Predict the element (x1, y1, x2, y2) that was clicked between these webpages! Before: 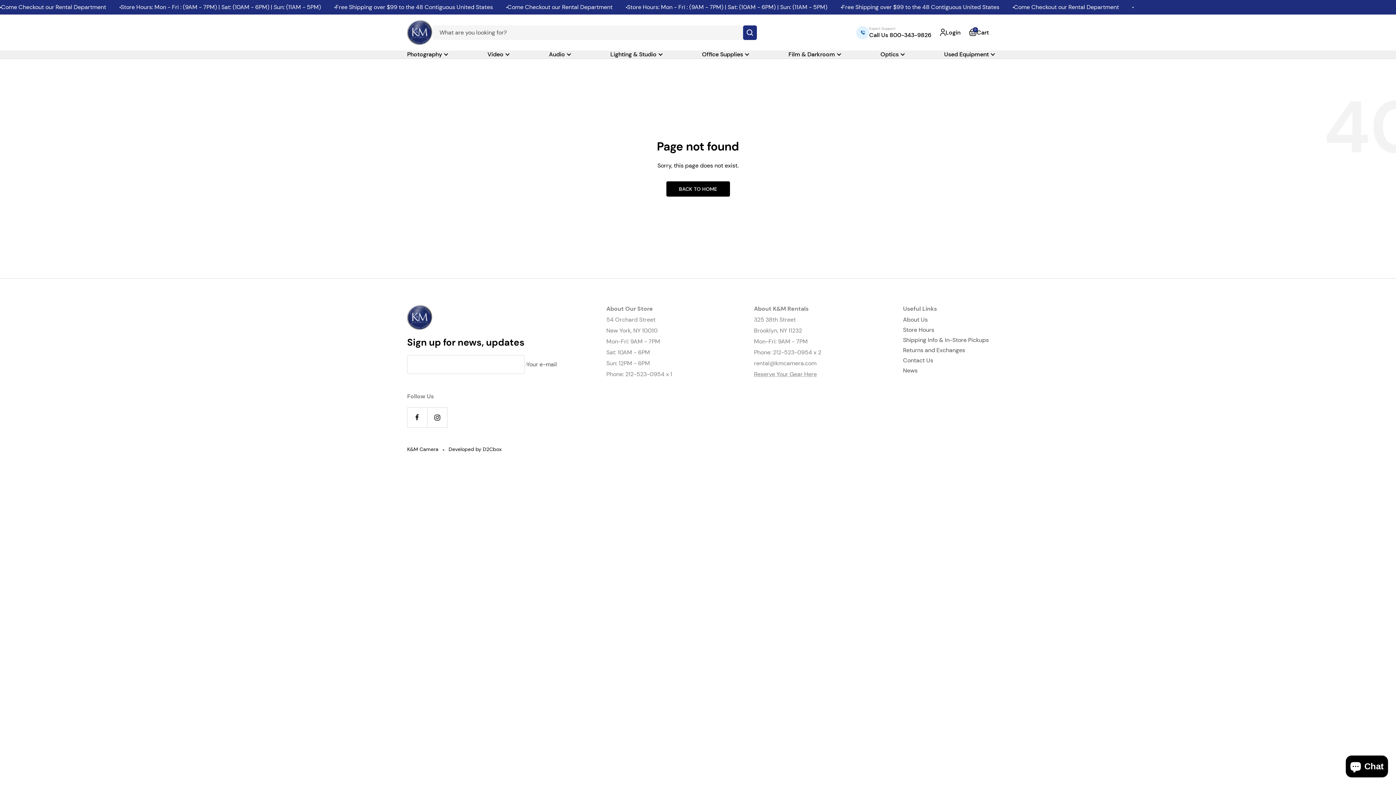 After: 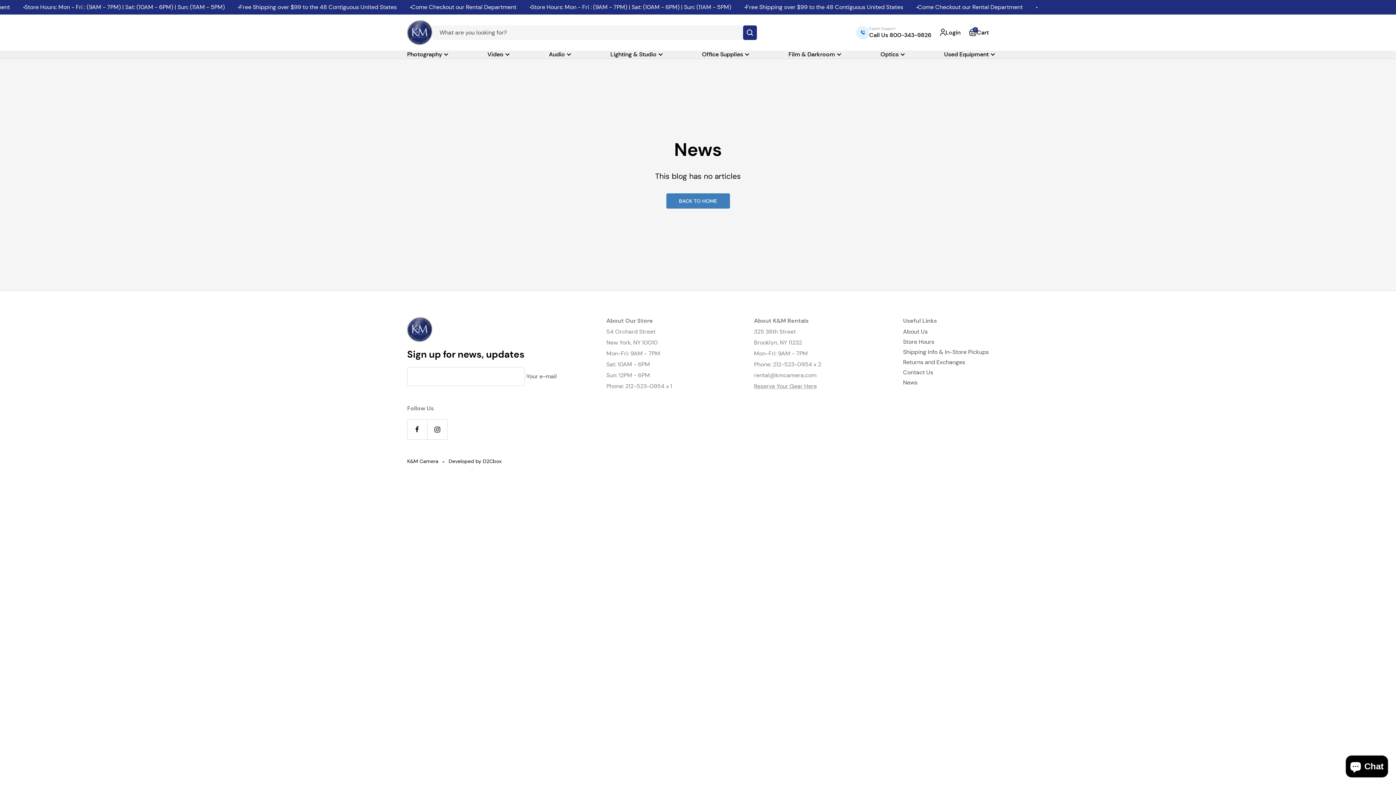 Action: bbox: (903, 366, 917, 374) label: News